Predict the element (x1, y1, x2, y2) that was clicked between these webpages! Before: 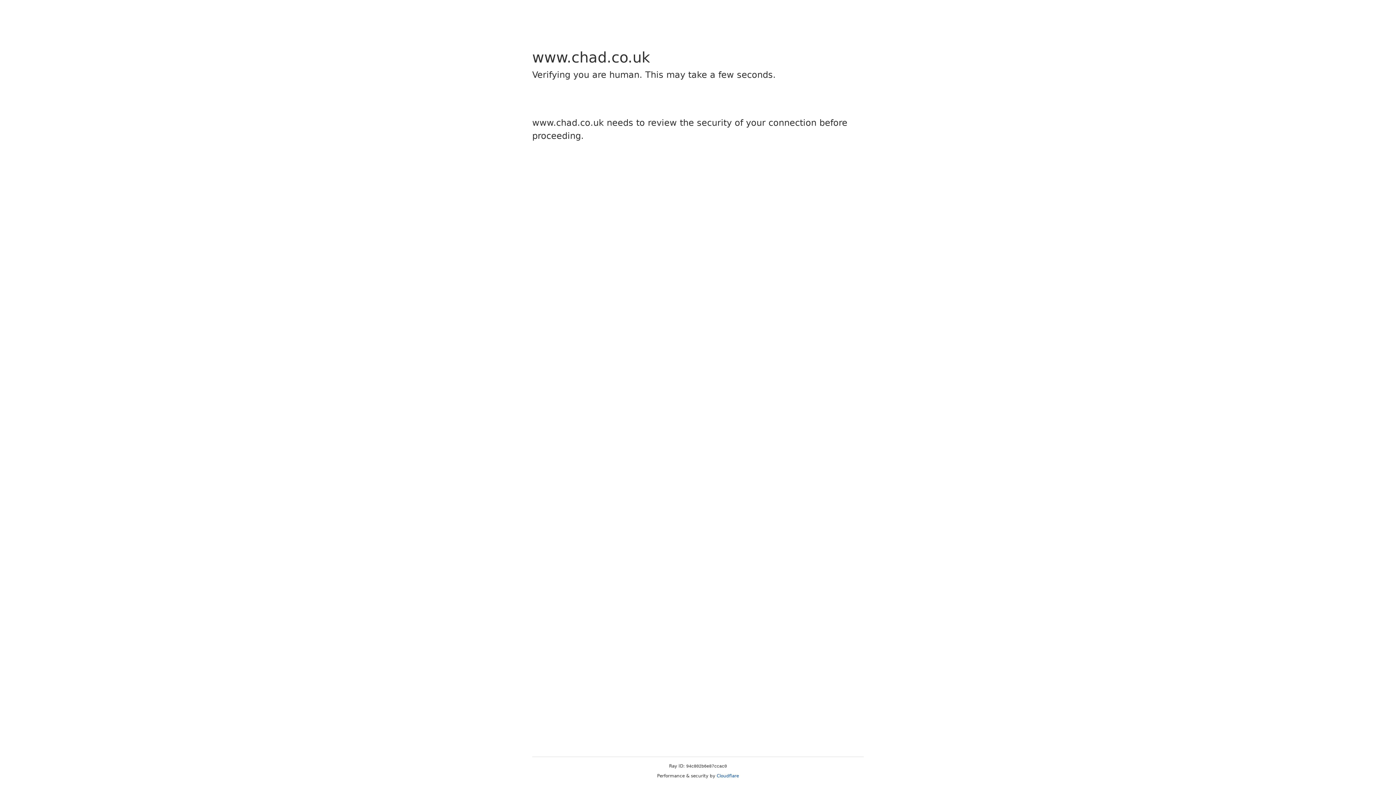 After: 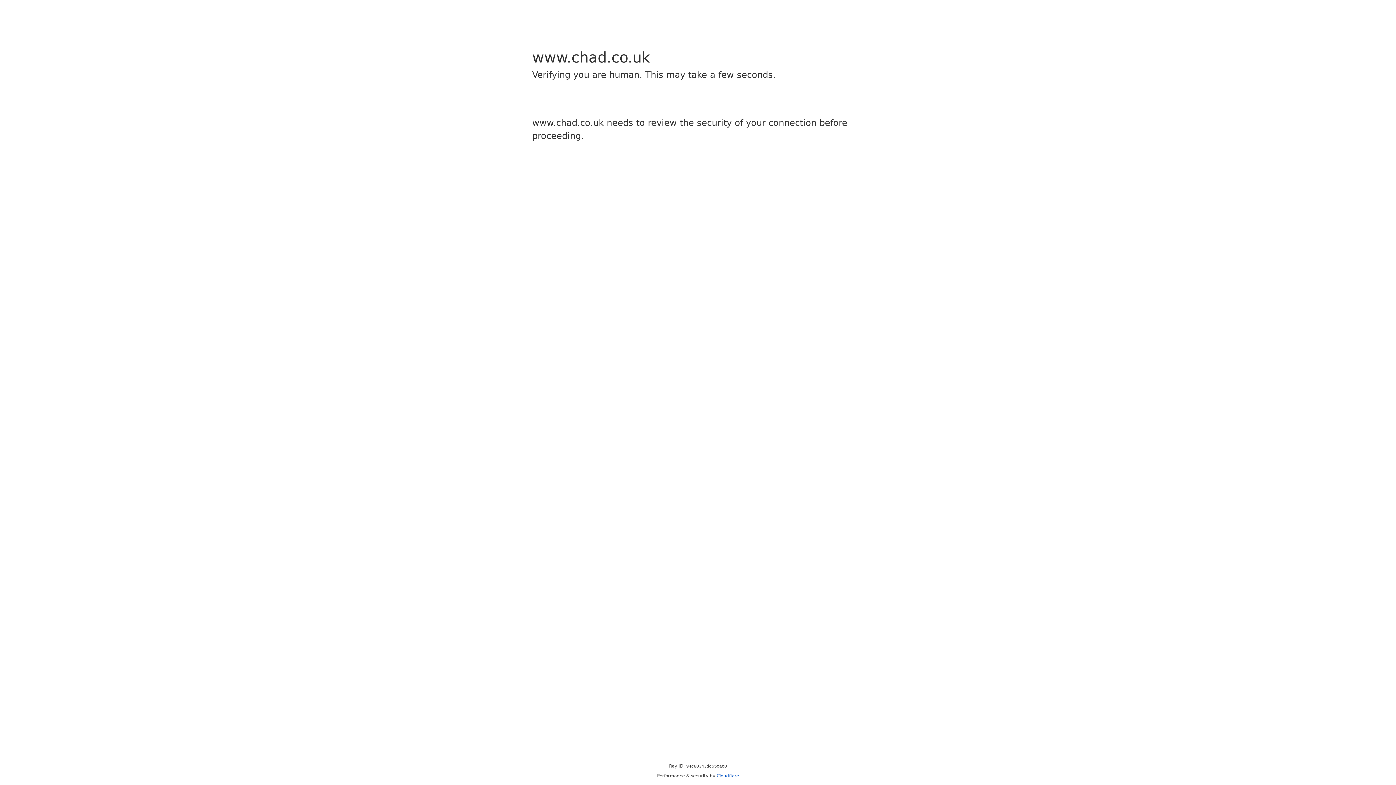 Action: bbox: (716, 773, 739, 778) label: Cloudflare